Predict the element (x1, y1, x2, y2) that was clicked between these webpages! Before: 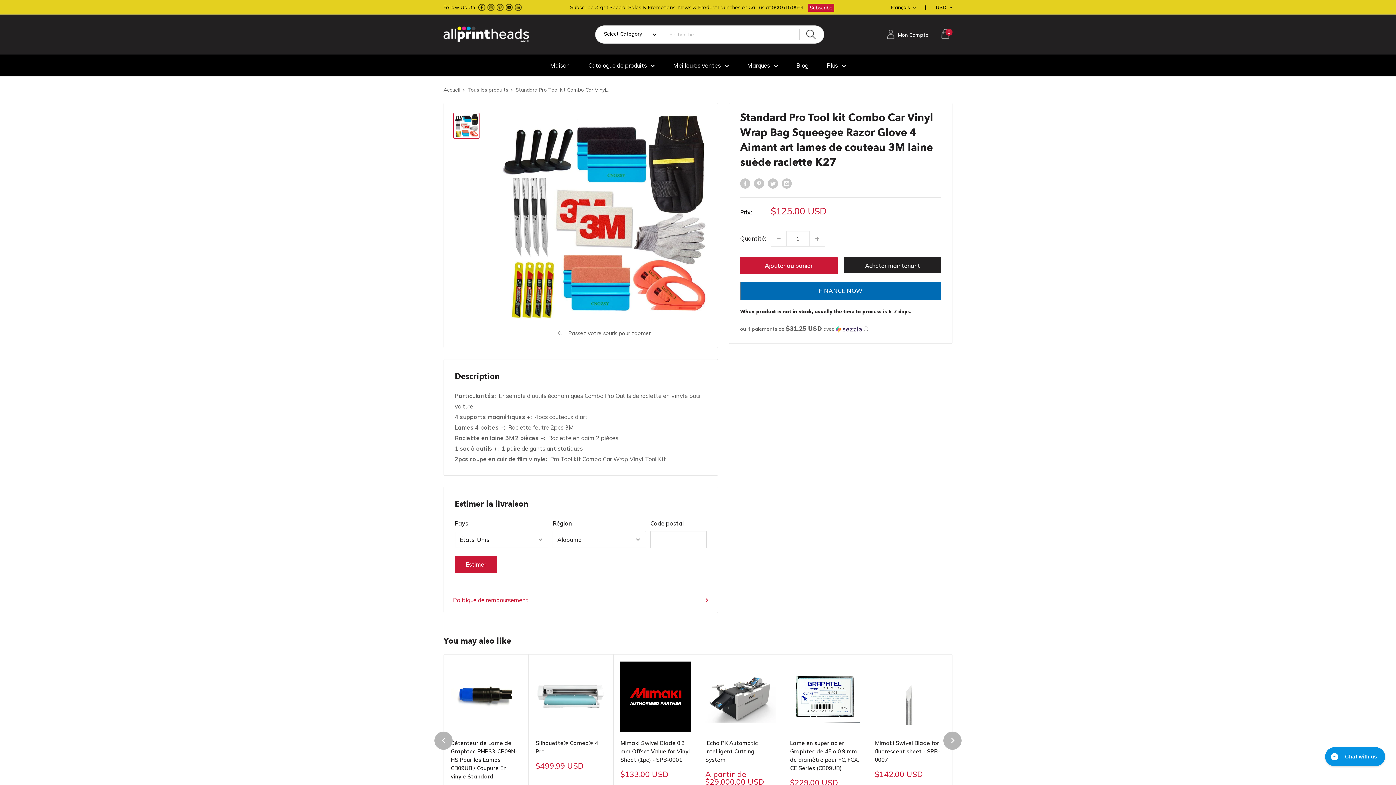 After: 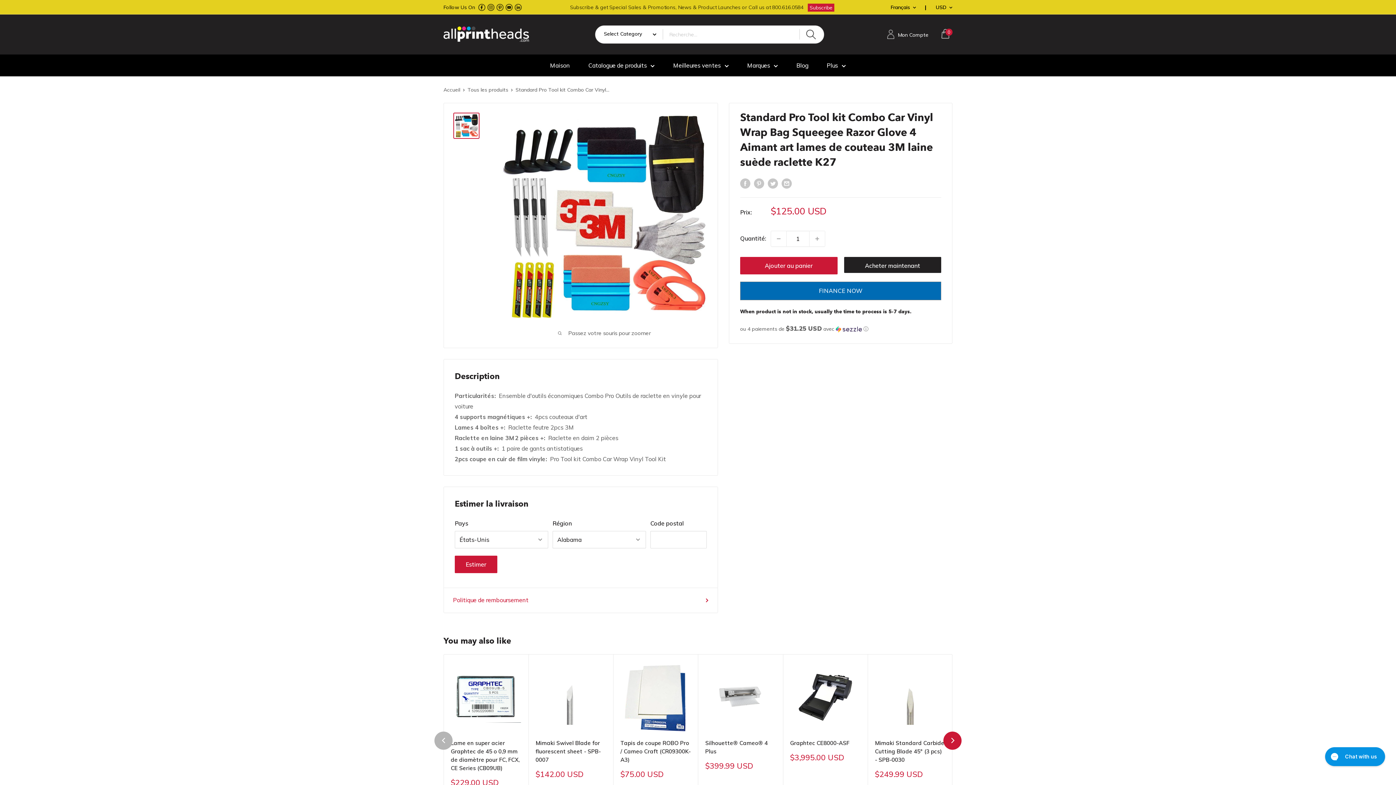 Action: label: Next bbox: (943, 731, 961, 750)